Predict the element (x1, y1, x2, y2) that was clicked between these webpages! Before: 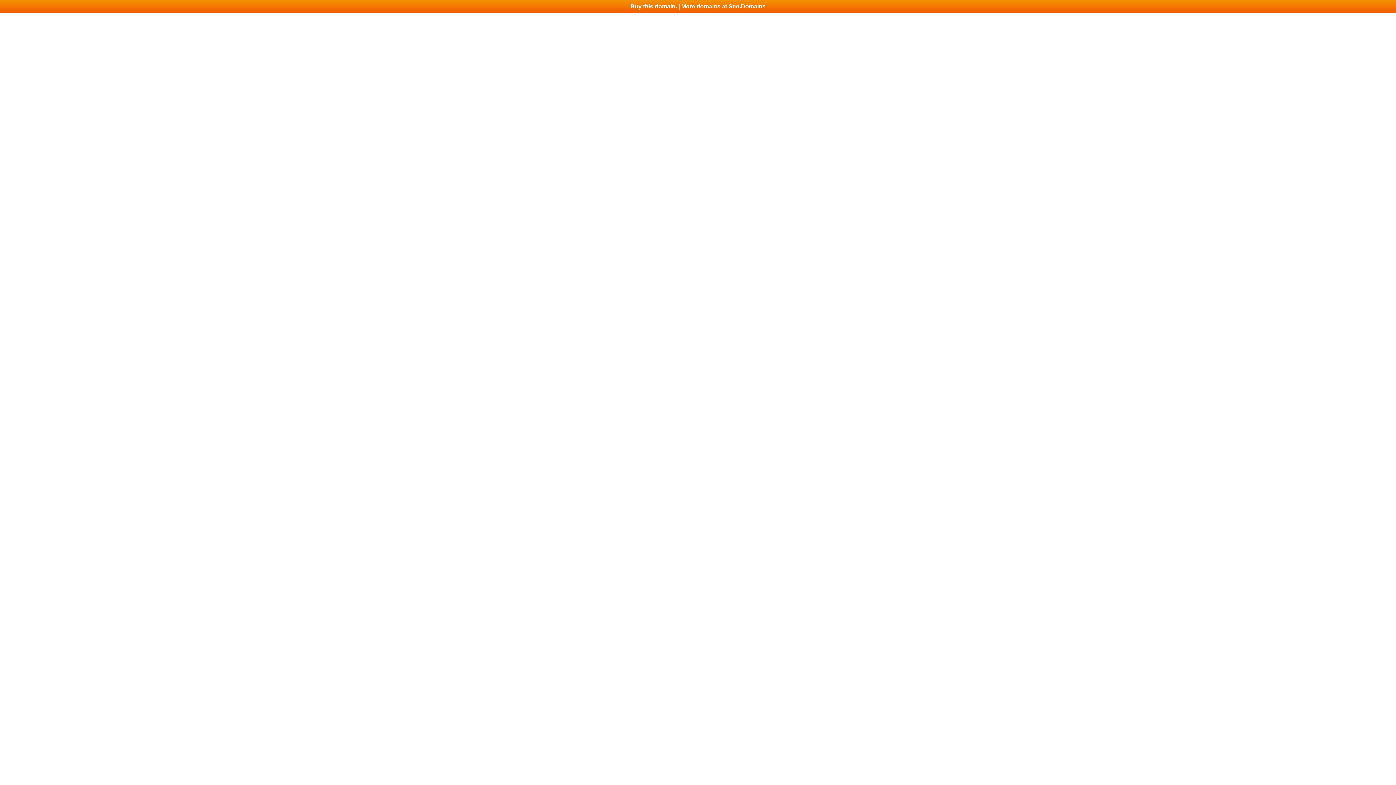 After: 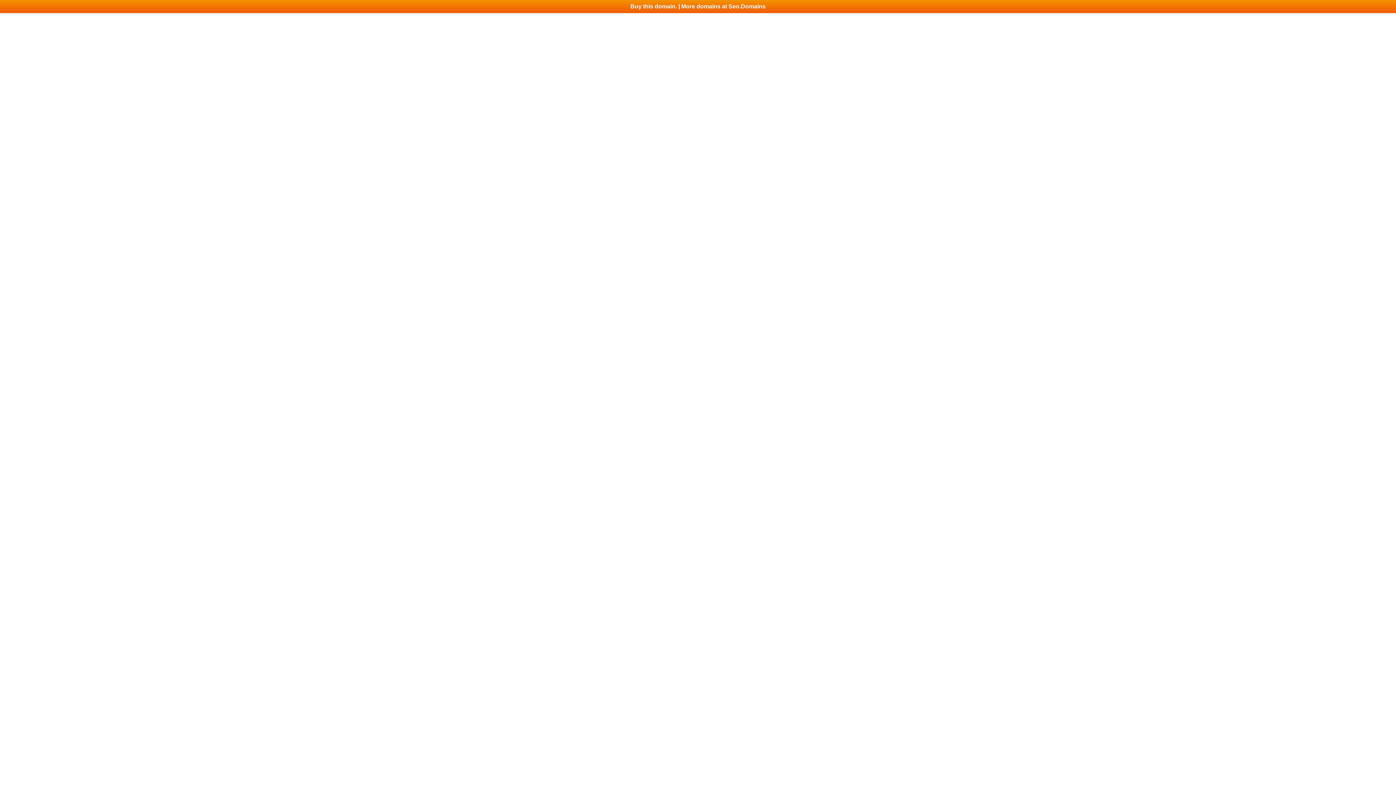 Action: label: Buy this domain. | More domains at Seo.Domains bbox: (0, 0, 1396, 13)